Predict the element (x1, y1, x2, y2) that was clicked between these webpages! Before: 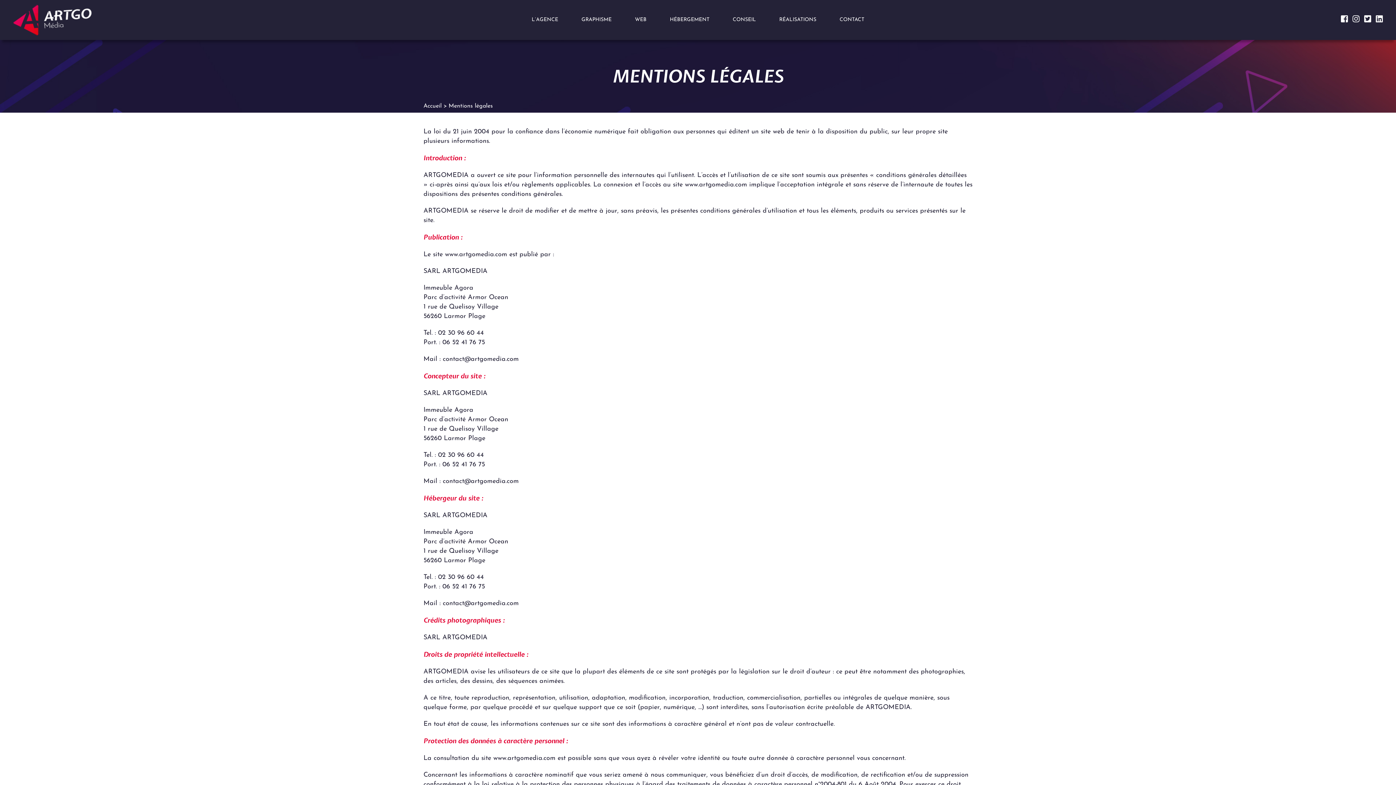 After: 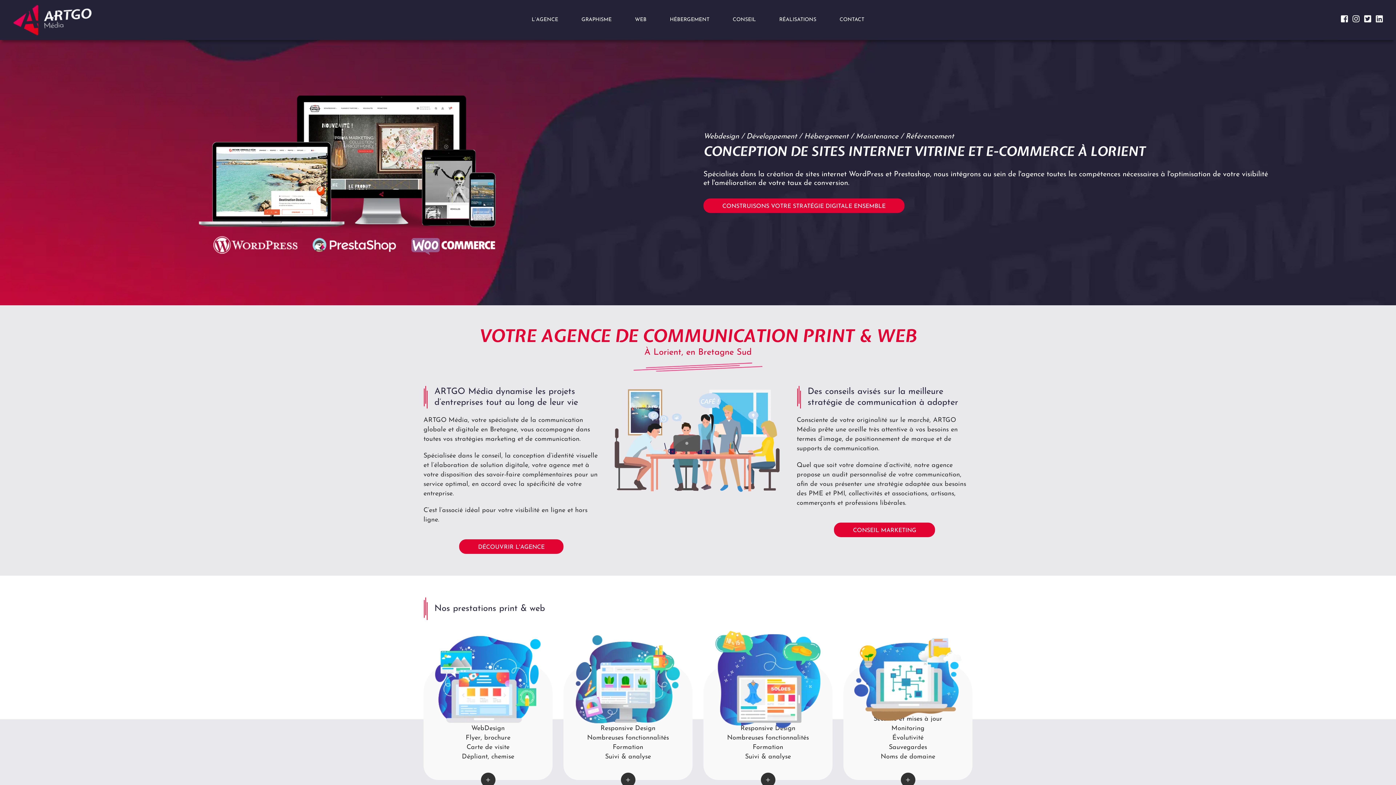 Action: bbox: (10, 4, 230, 35)